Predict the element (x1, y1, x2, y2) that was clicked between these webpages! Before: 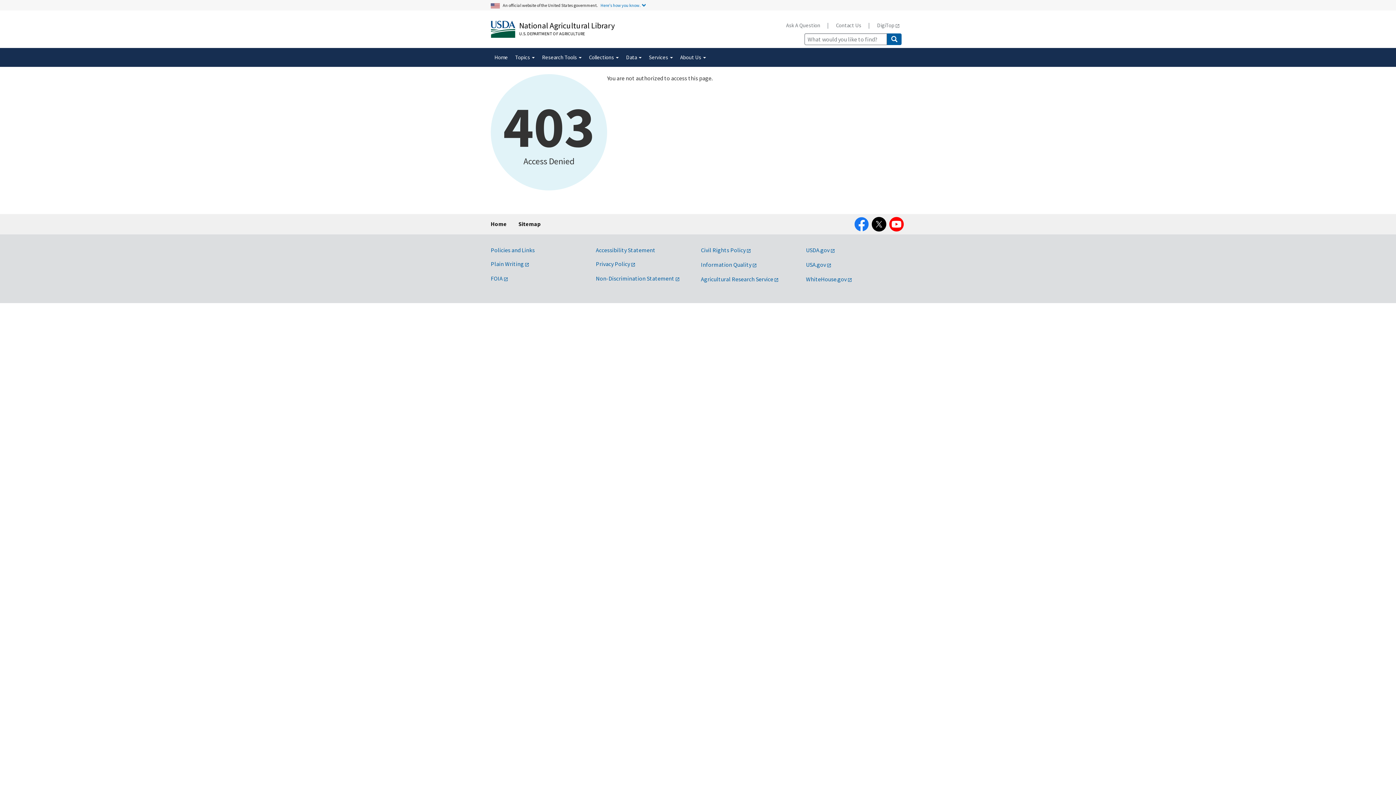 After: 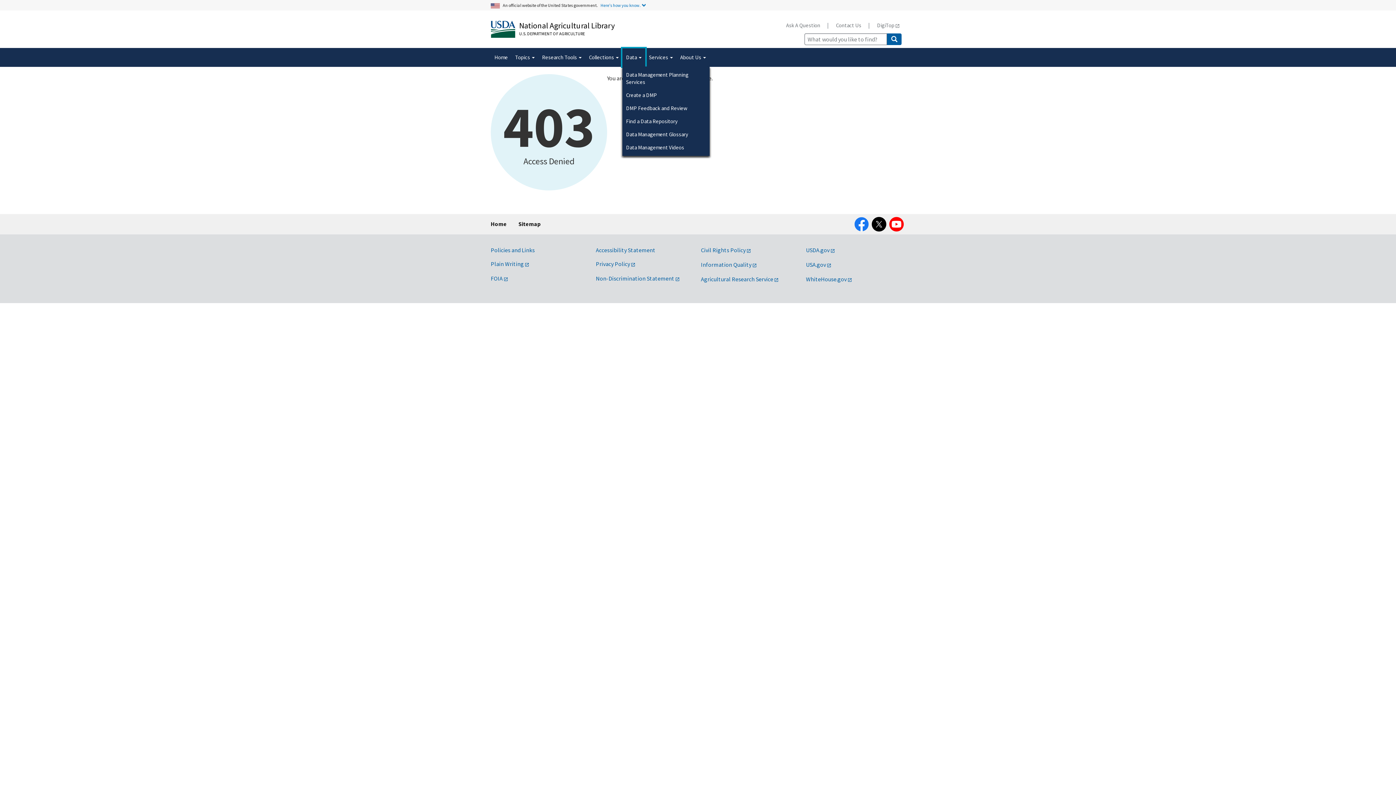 Action: bbox: (622, 48, 645, 66) label: Data 